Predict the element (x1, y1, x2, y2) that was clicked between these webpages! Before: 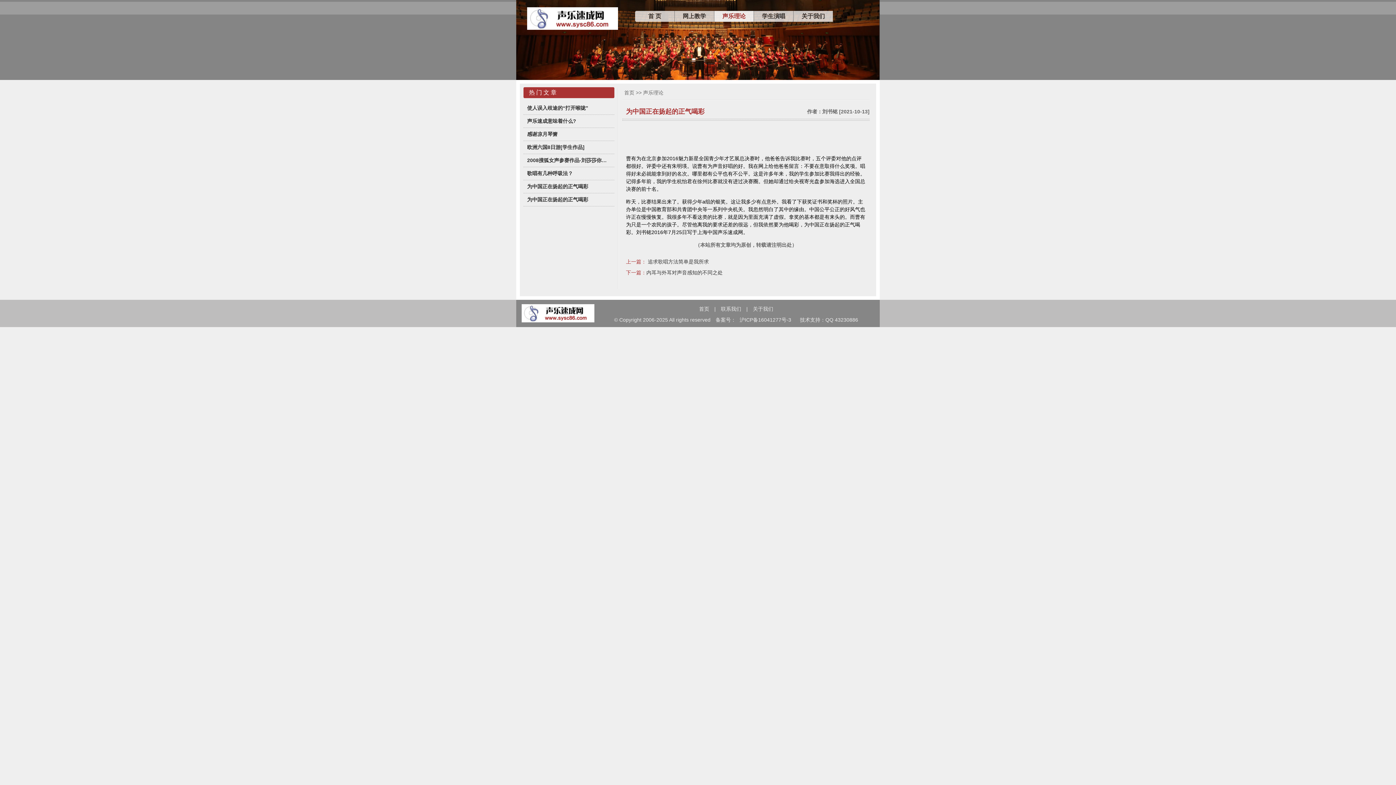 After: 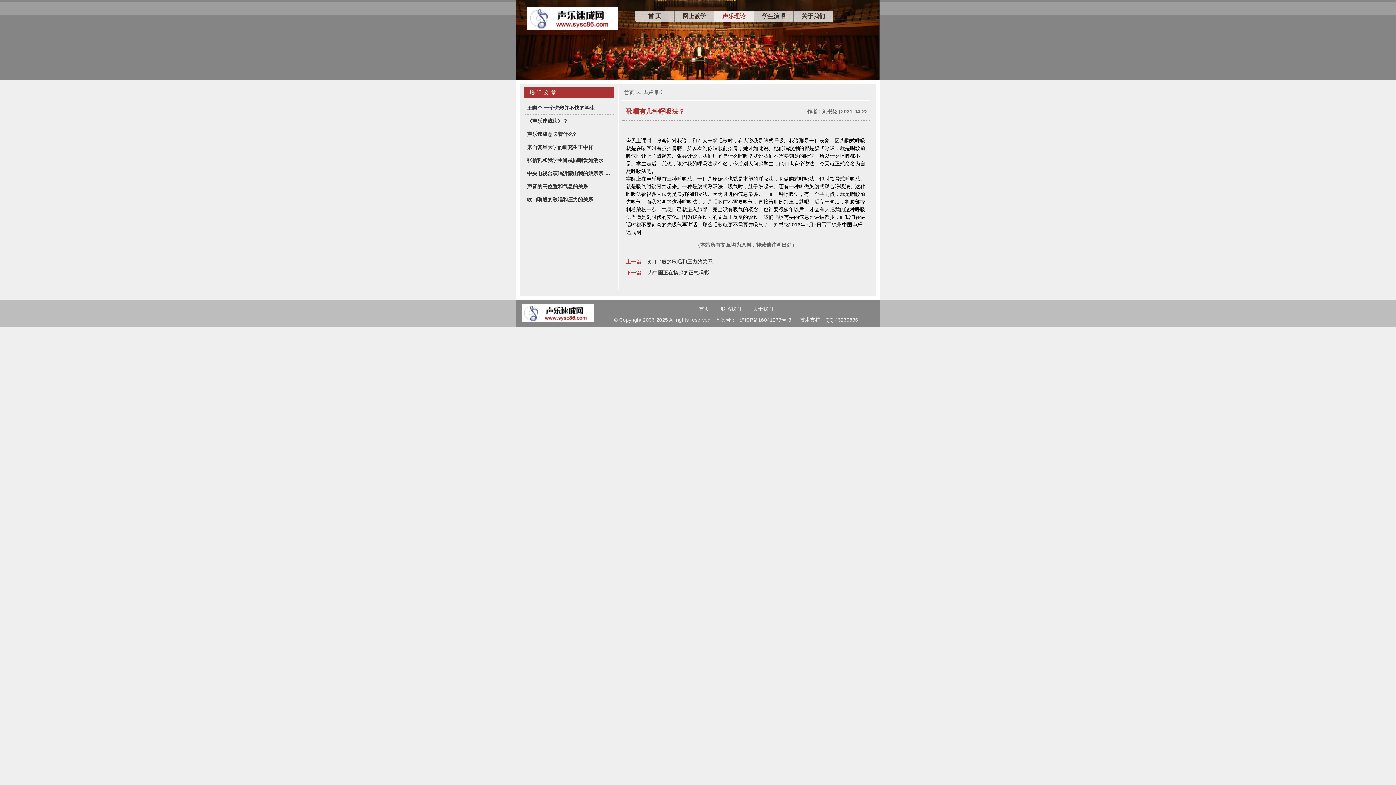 Action: bbox: (523, 167, 610, 180) label: 歌唱有几种呼吸法？